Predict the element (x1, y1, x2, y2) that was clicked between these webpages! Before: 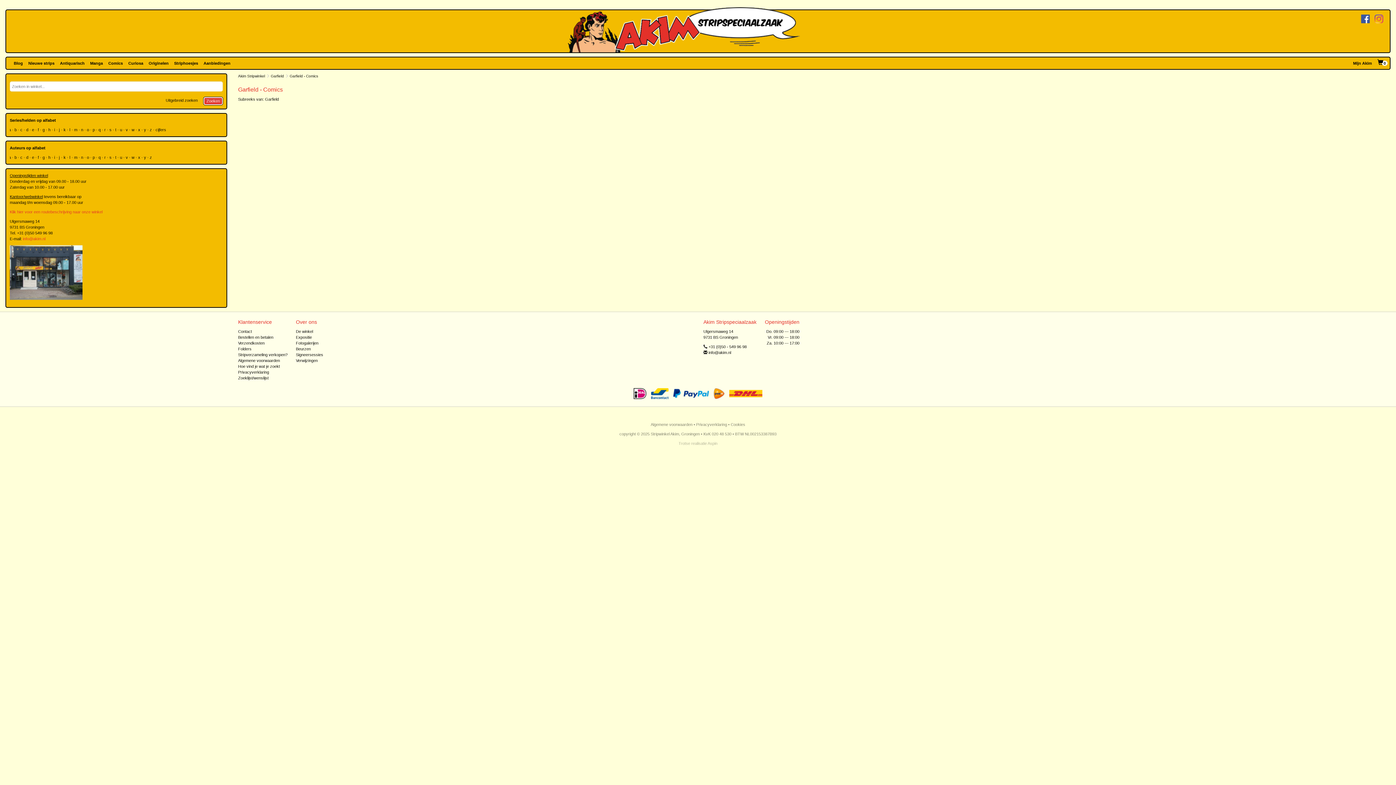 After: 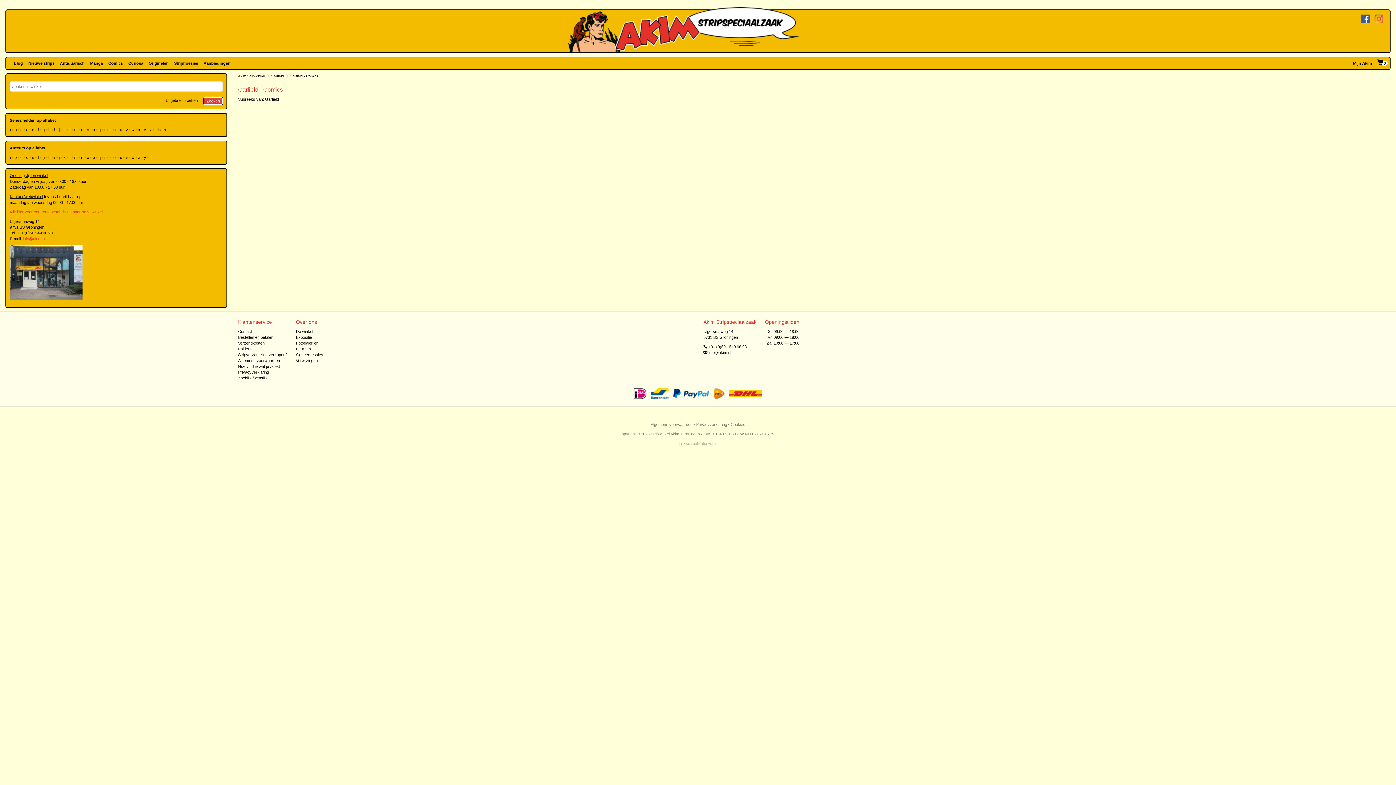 Action: bbox: (9, 209, 102, 214) label: Klik hier voor een routebeschrijving naar onze winkel